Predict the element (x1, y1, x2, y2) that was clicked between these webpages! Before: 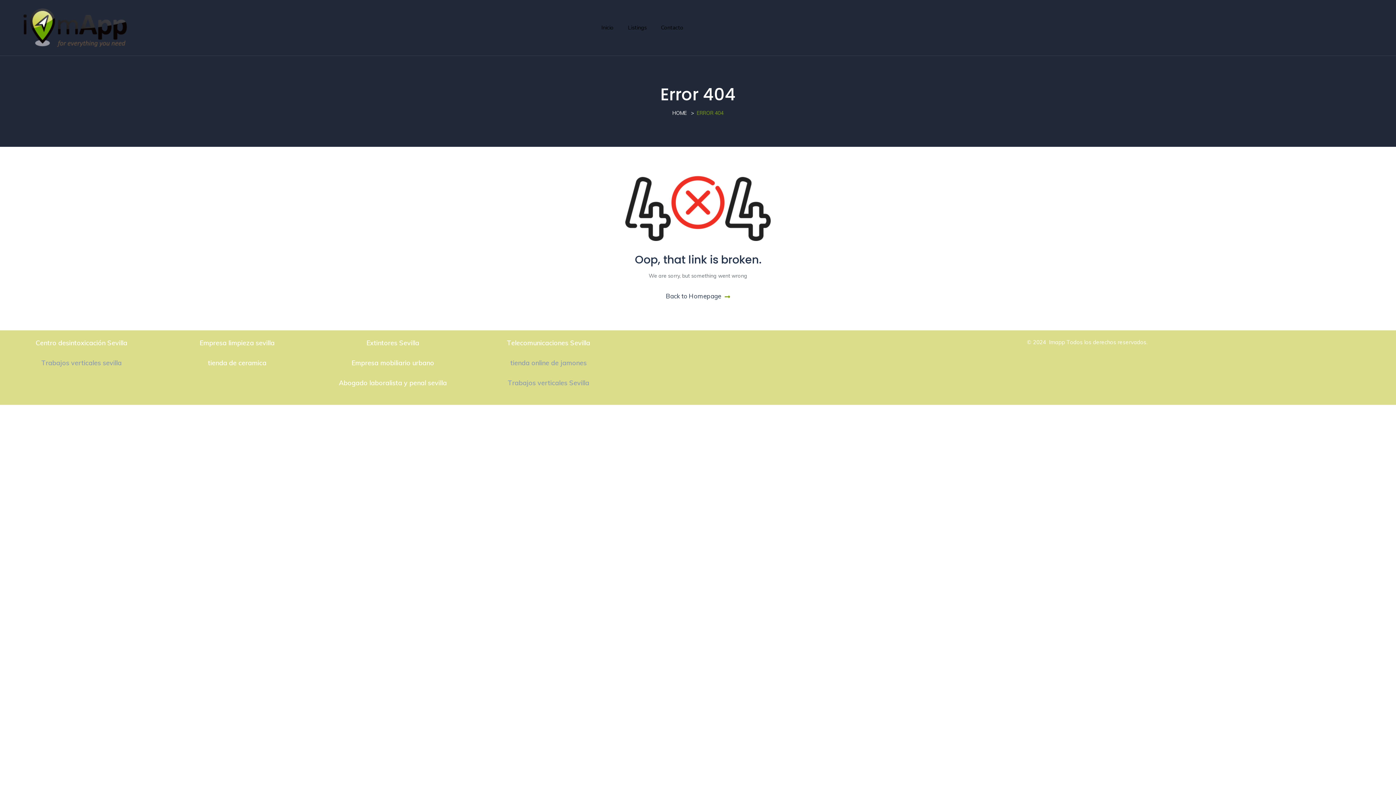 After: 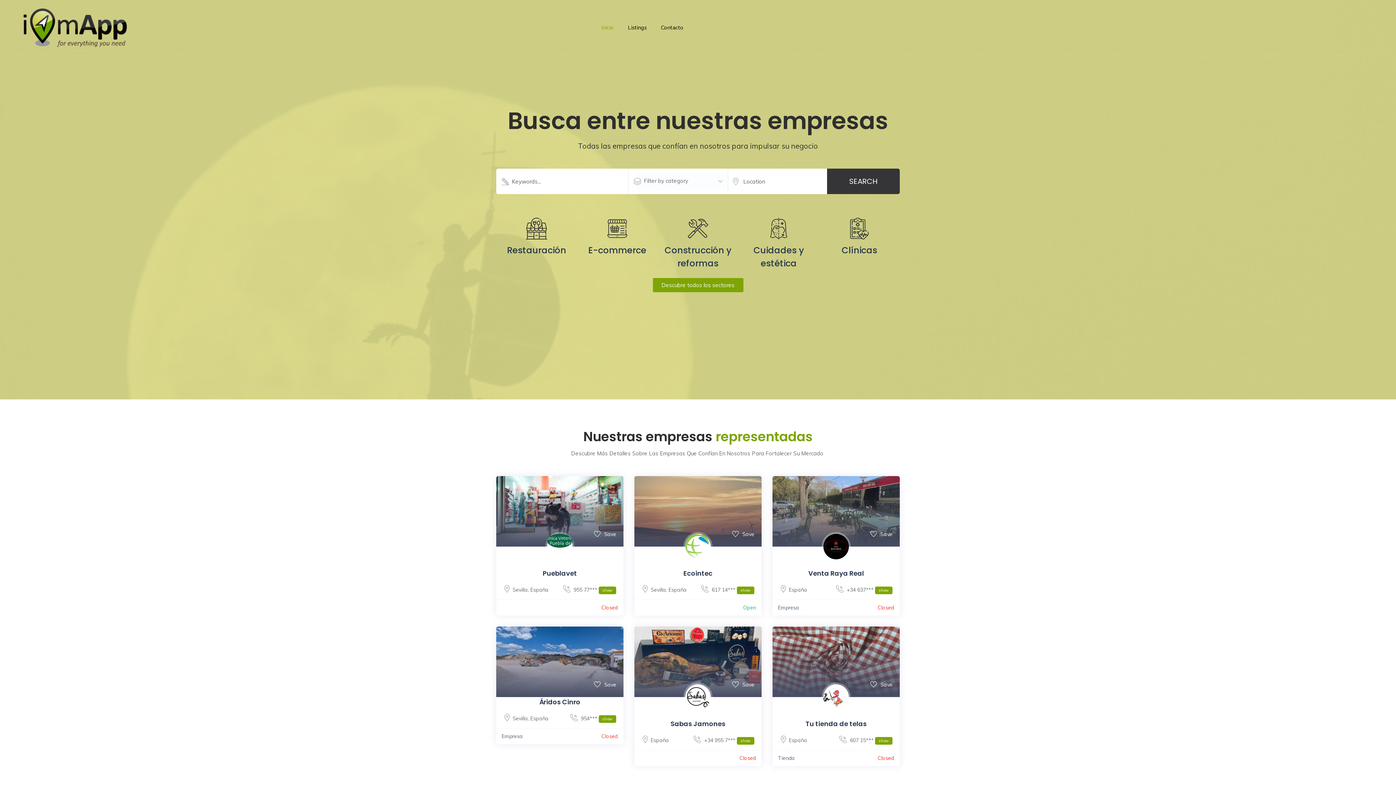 Action: label: Inicio bbox: (597, 16, 617, 38)